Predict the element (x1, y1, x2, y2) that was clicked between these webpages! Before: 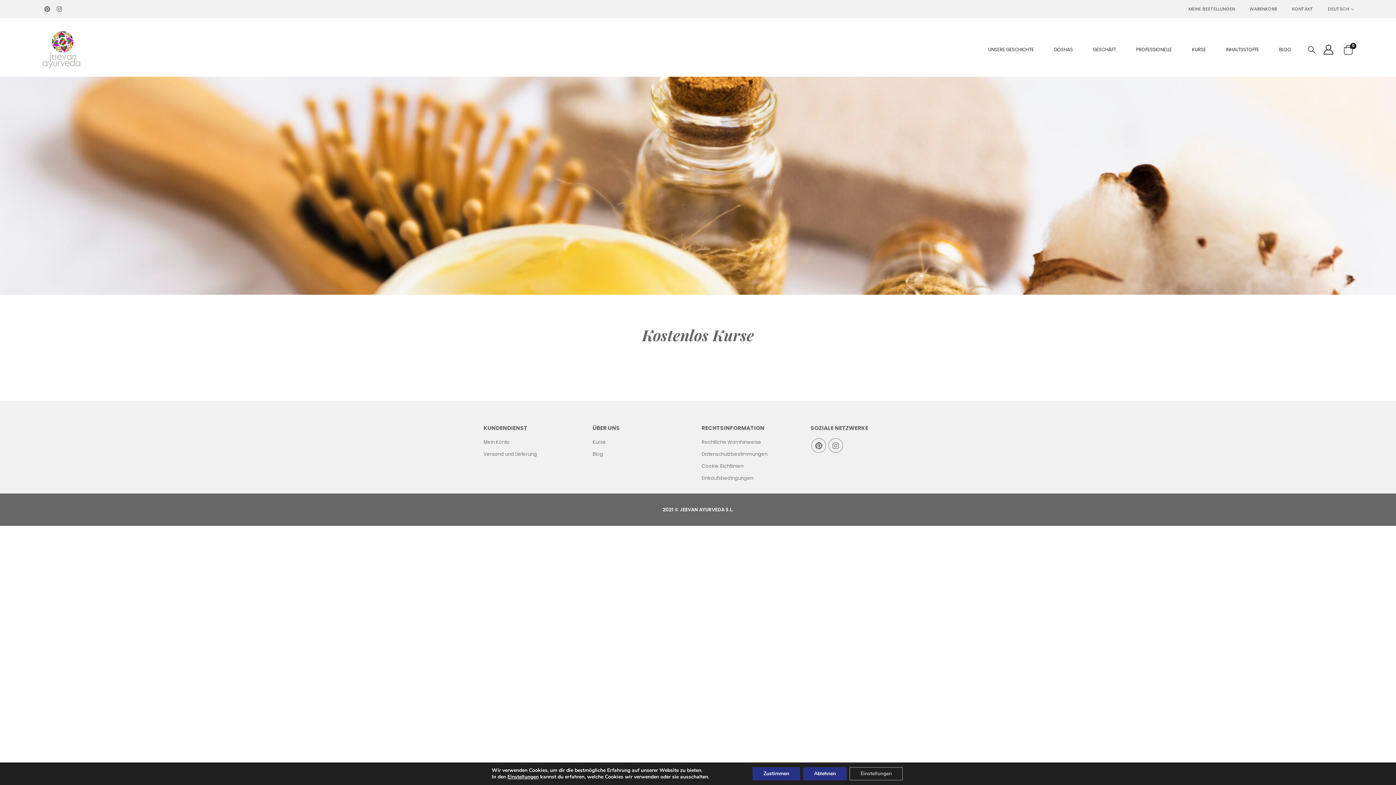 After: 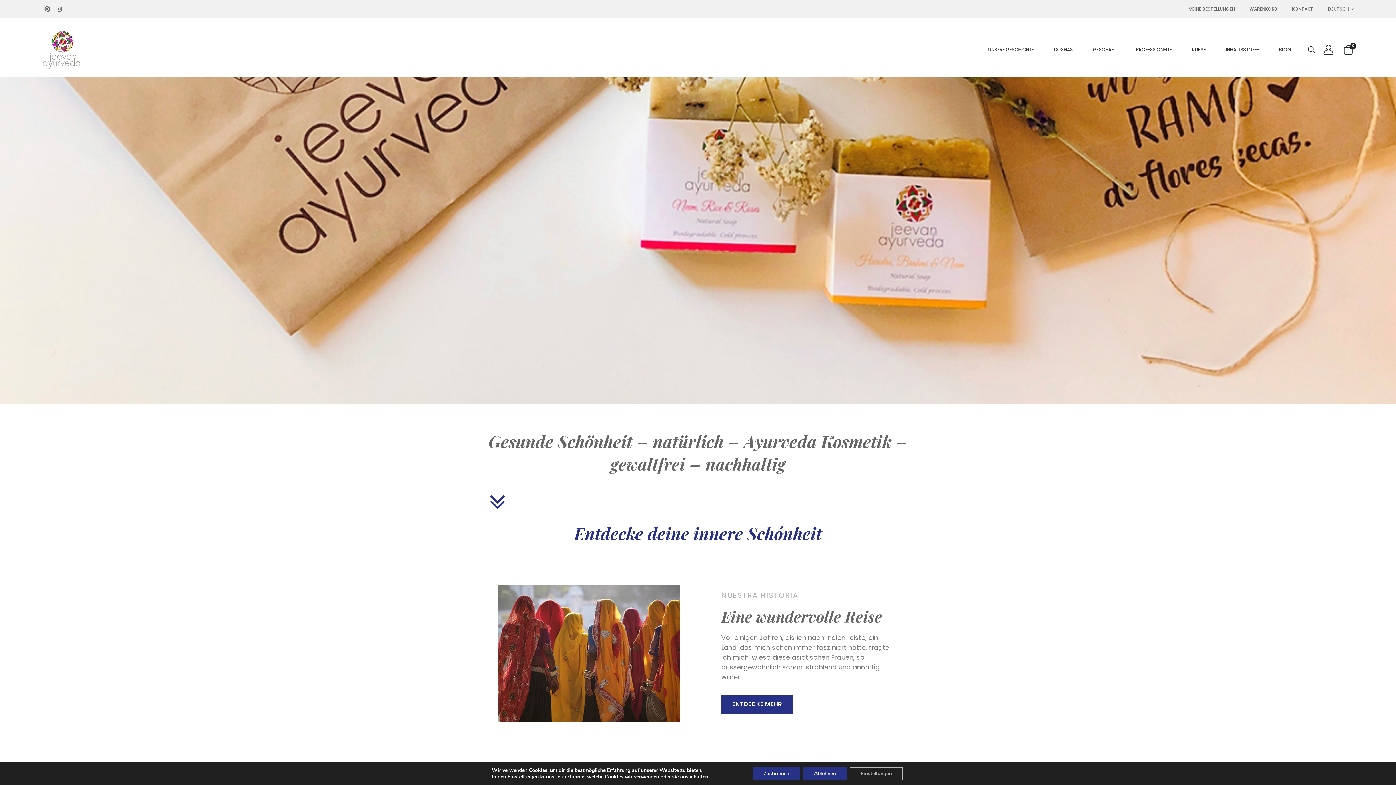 Action: bbox: (41, 29, 82, 70)